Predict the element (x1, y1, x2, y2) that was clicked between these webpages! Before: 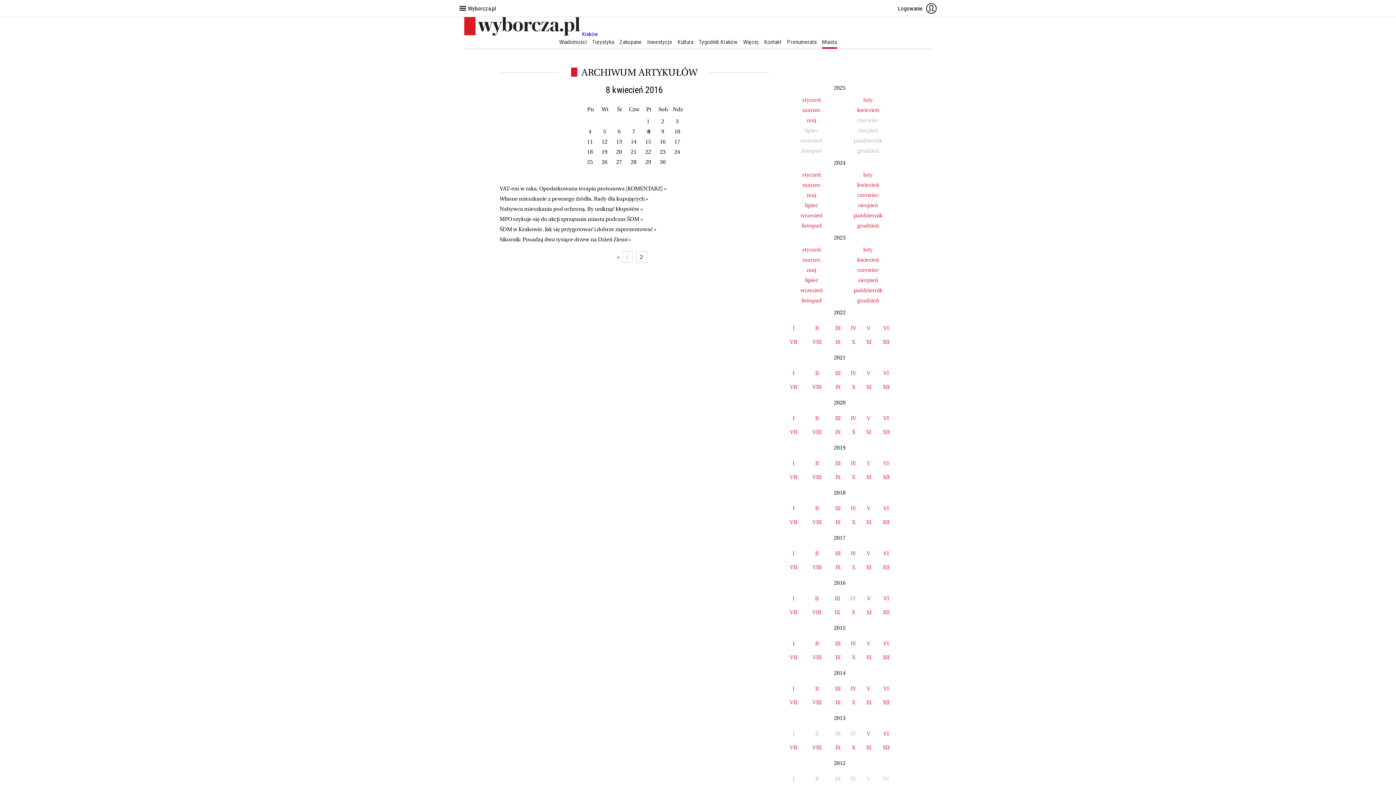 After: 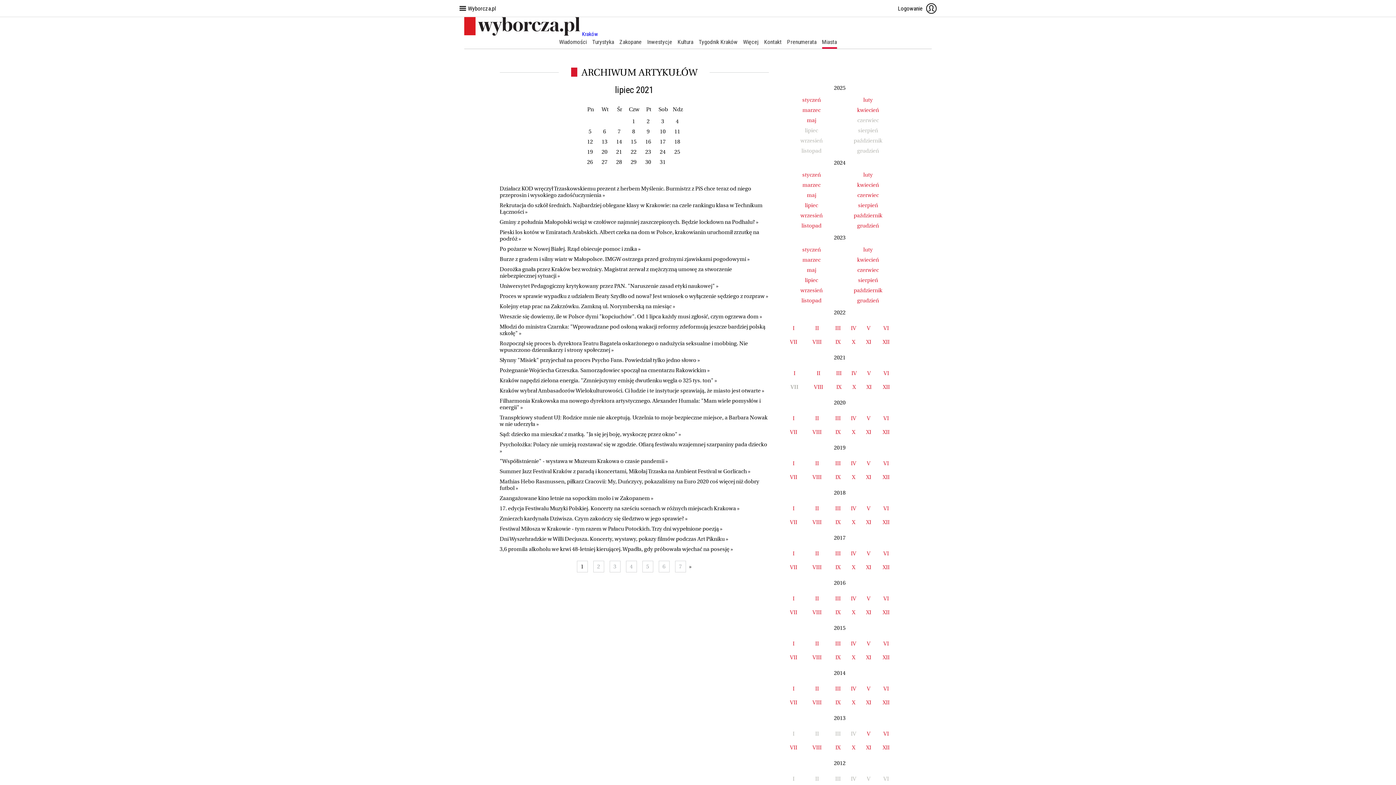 Action: bbox: (790, 384, 797, 391) label: VII